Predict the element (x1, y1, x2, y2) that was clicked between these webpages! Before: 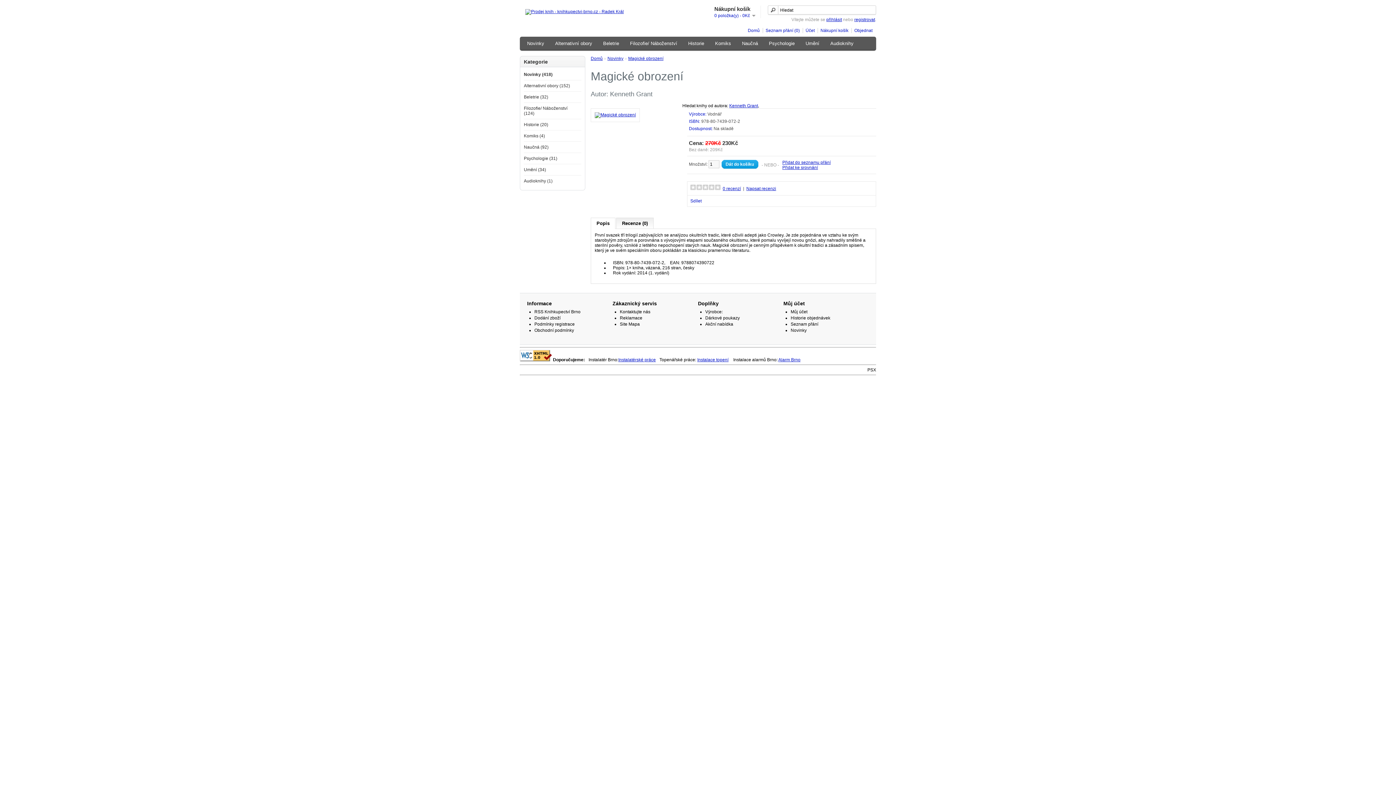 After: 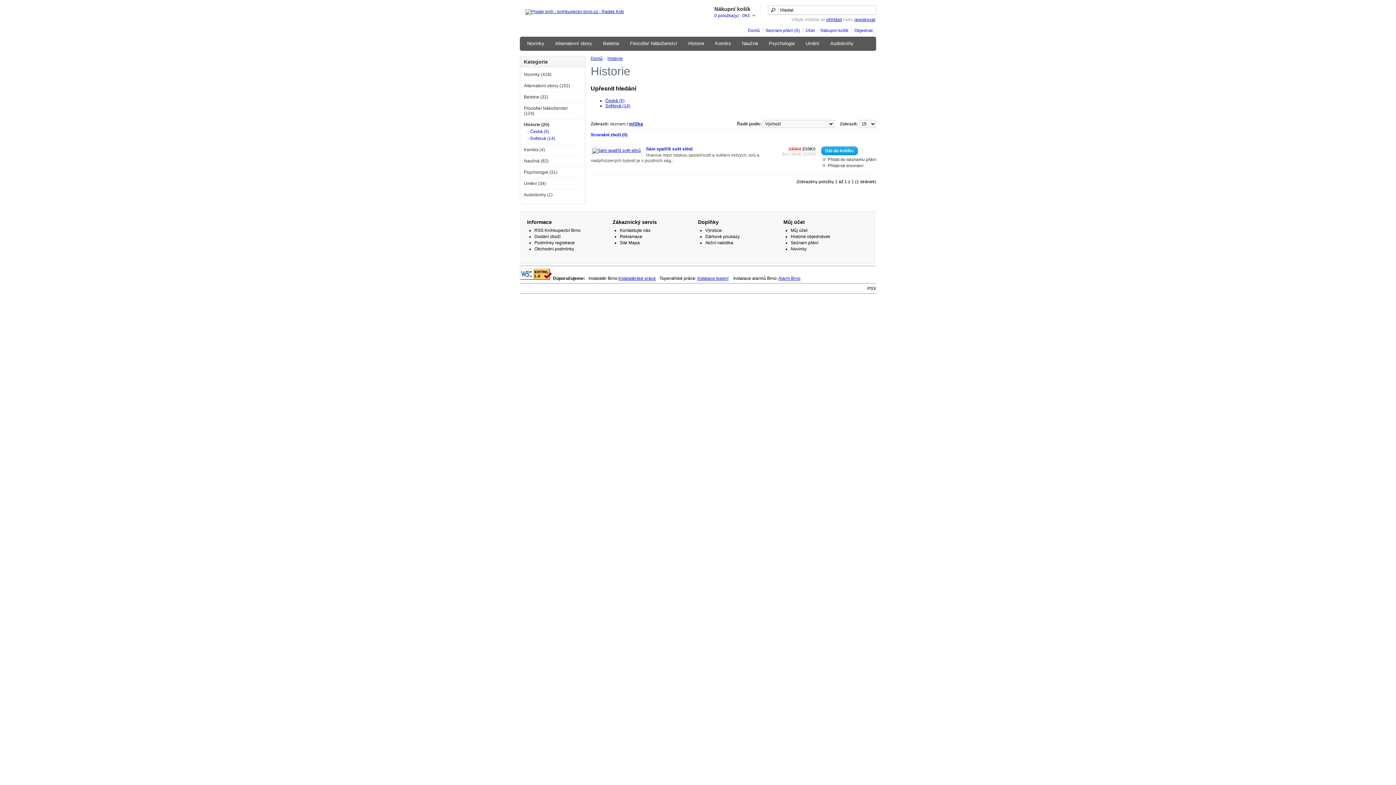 Action: label: Historie (20) bbox: (524, 122, 548, 127)